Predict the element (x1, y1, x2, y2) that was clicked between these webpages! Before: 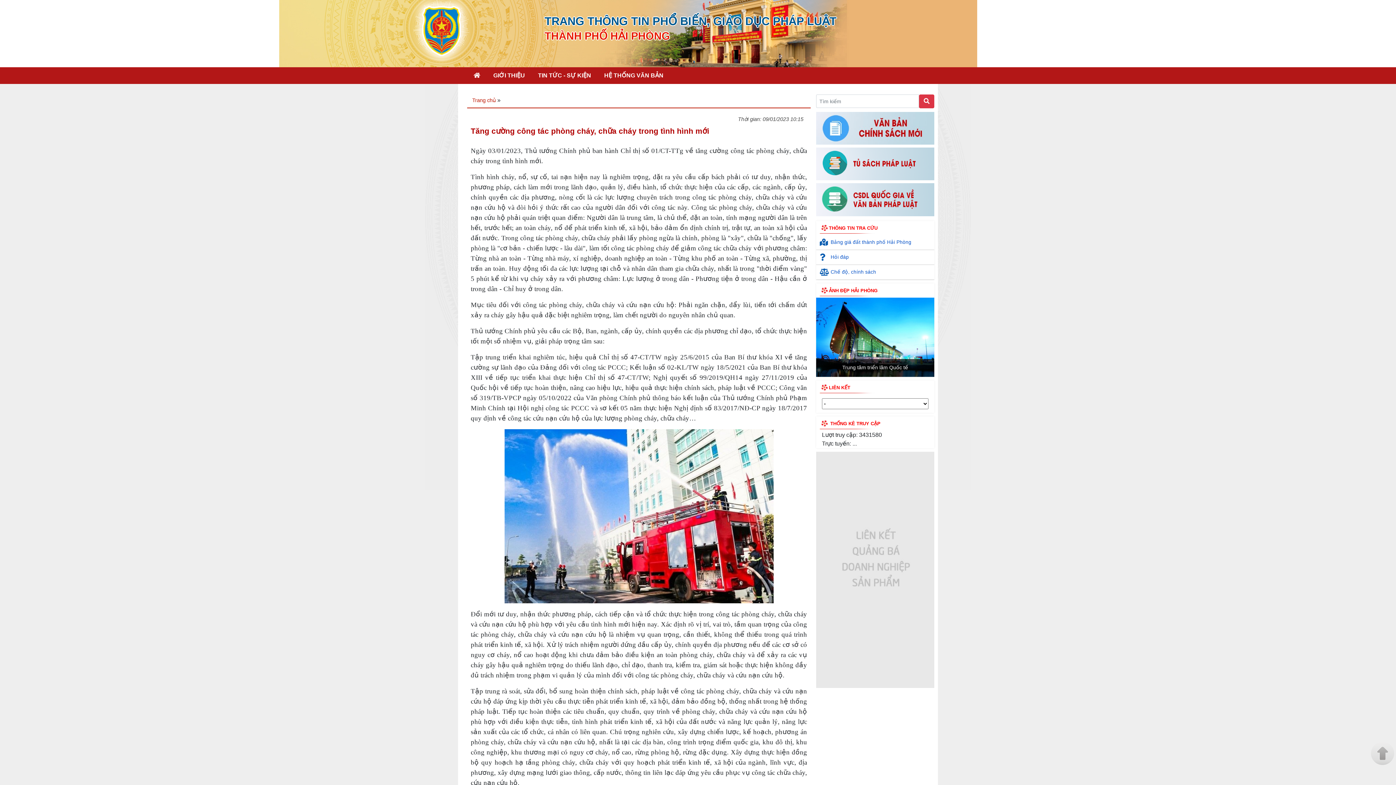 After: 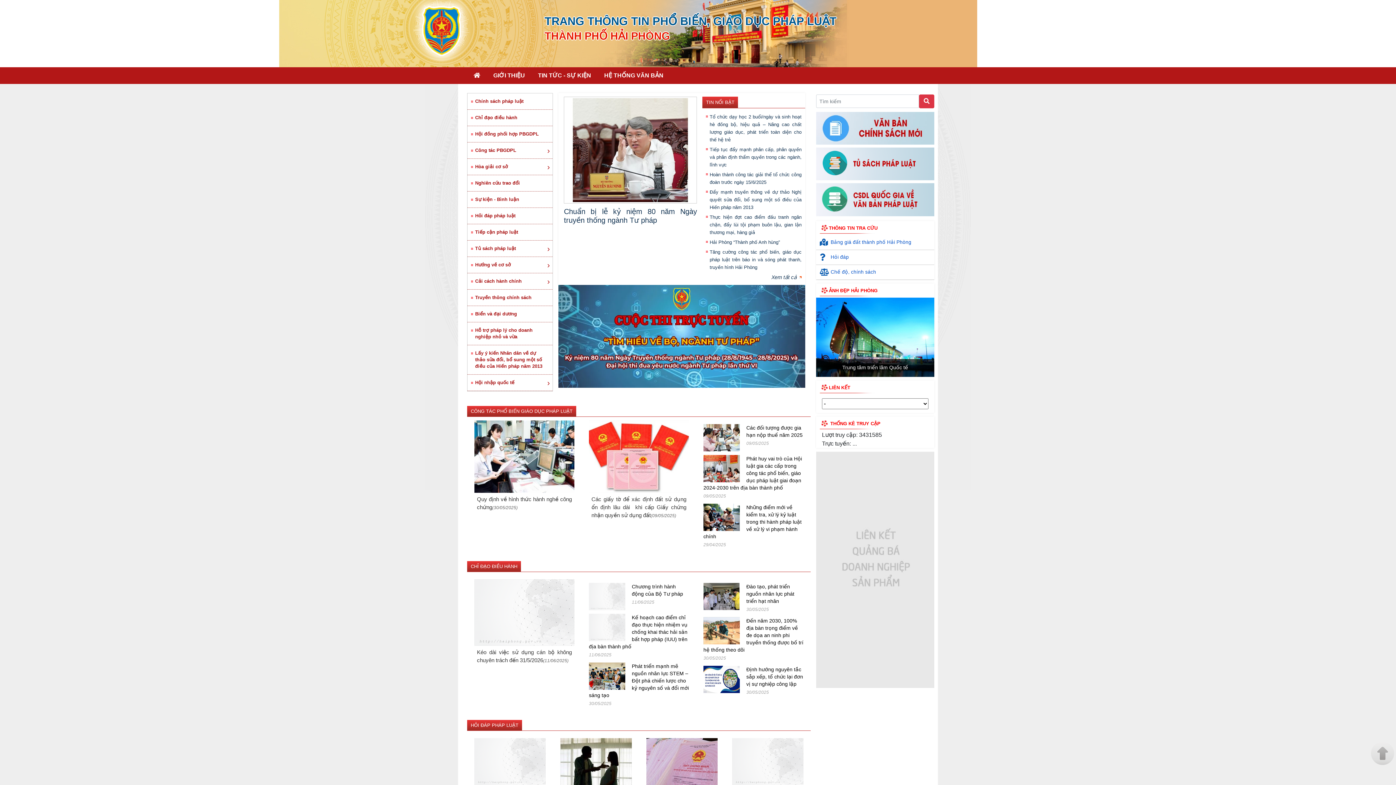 Action: bbox: (470, 97, 496, 103) label:  Trang chủ